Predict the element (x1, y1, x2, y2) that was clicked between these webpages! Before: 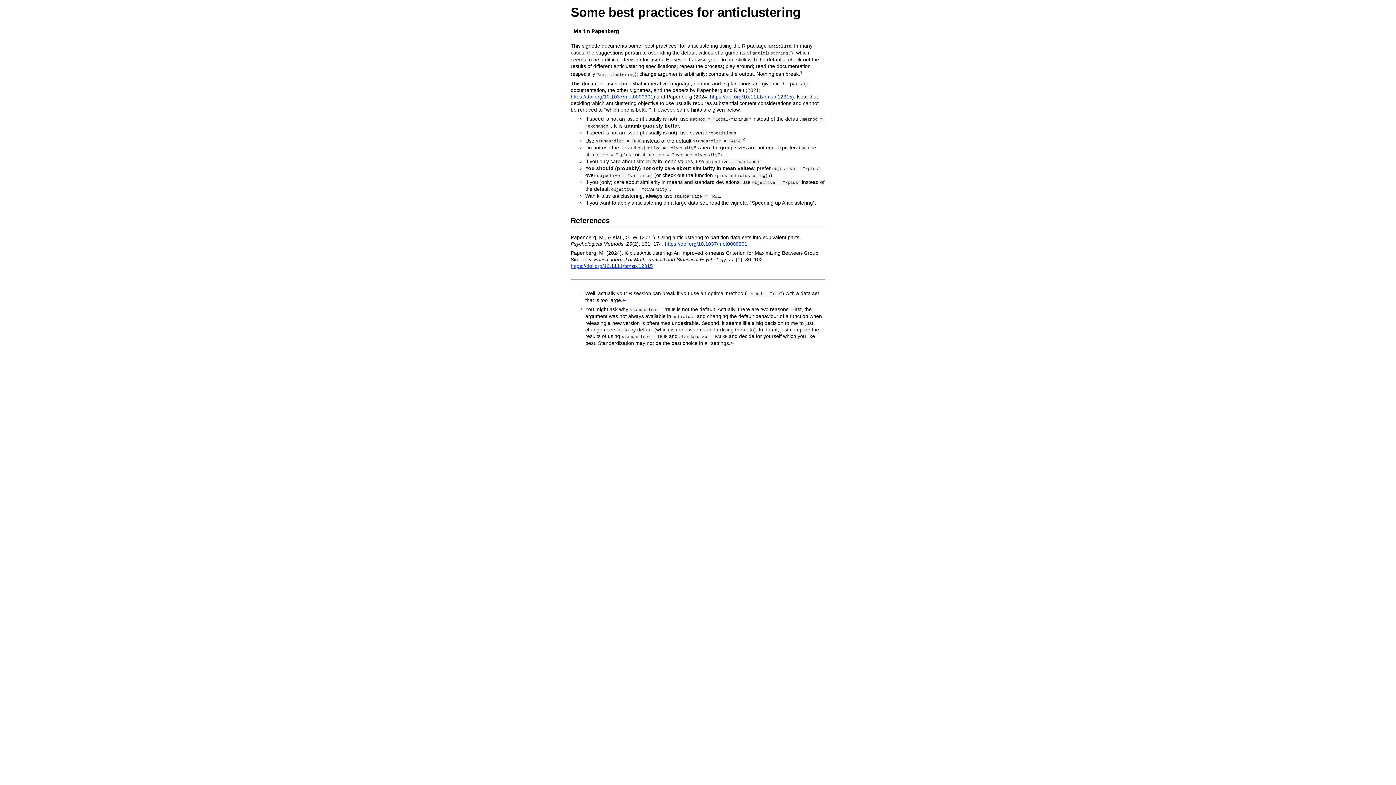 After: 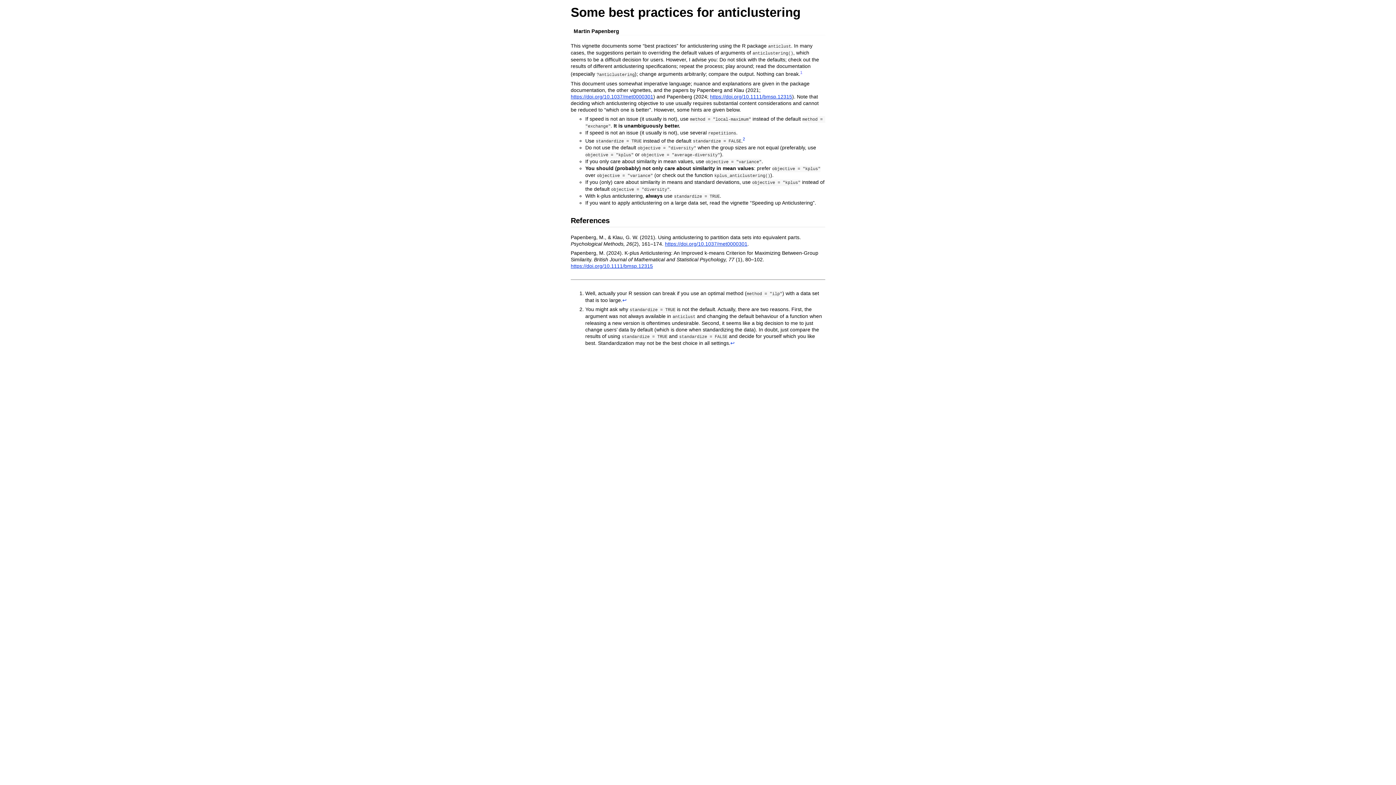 Action: bbox: (800, 71, 802, 76) label: 1